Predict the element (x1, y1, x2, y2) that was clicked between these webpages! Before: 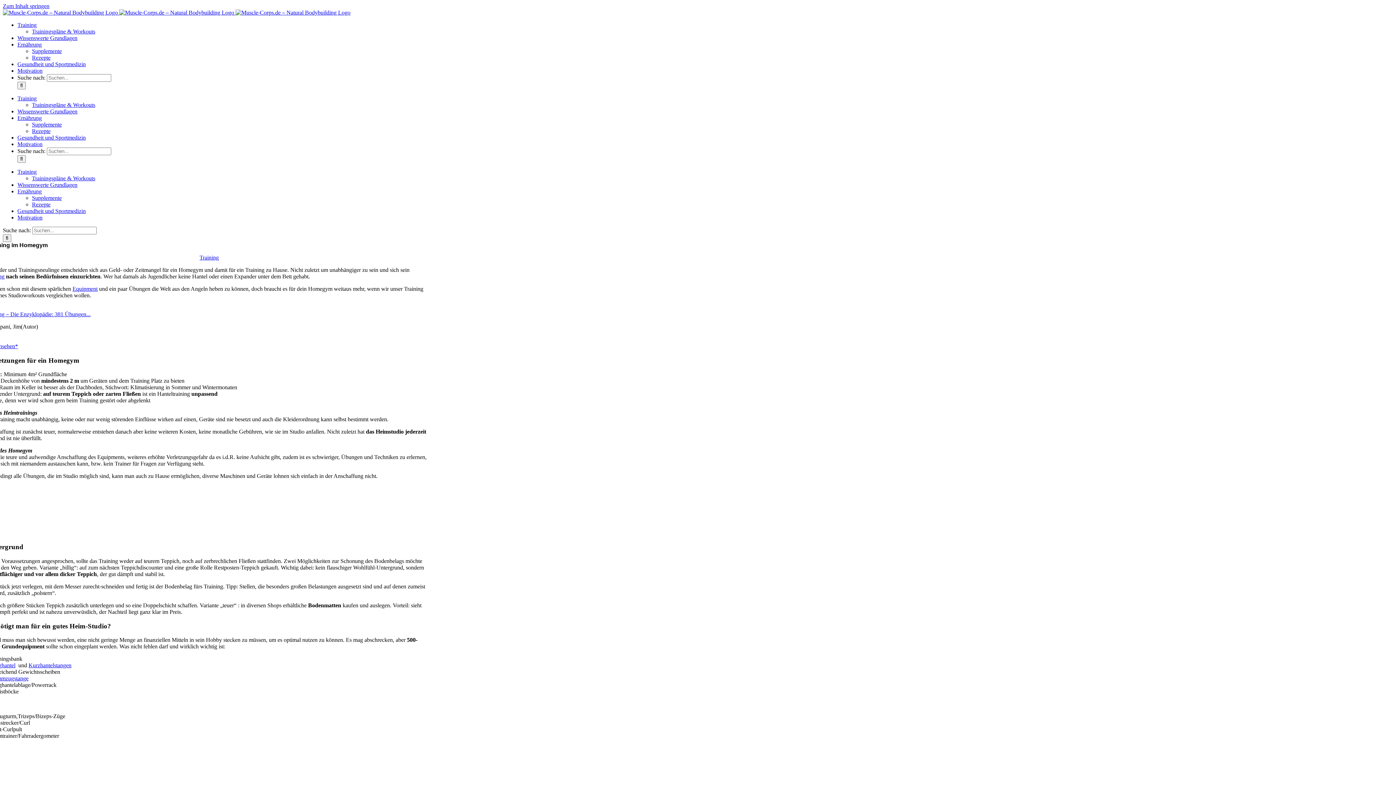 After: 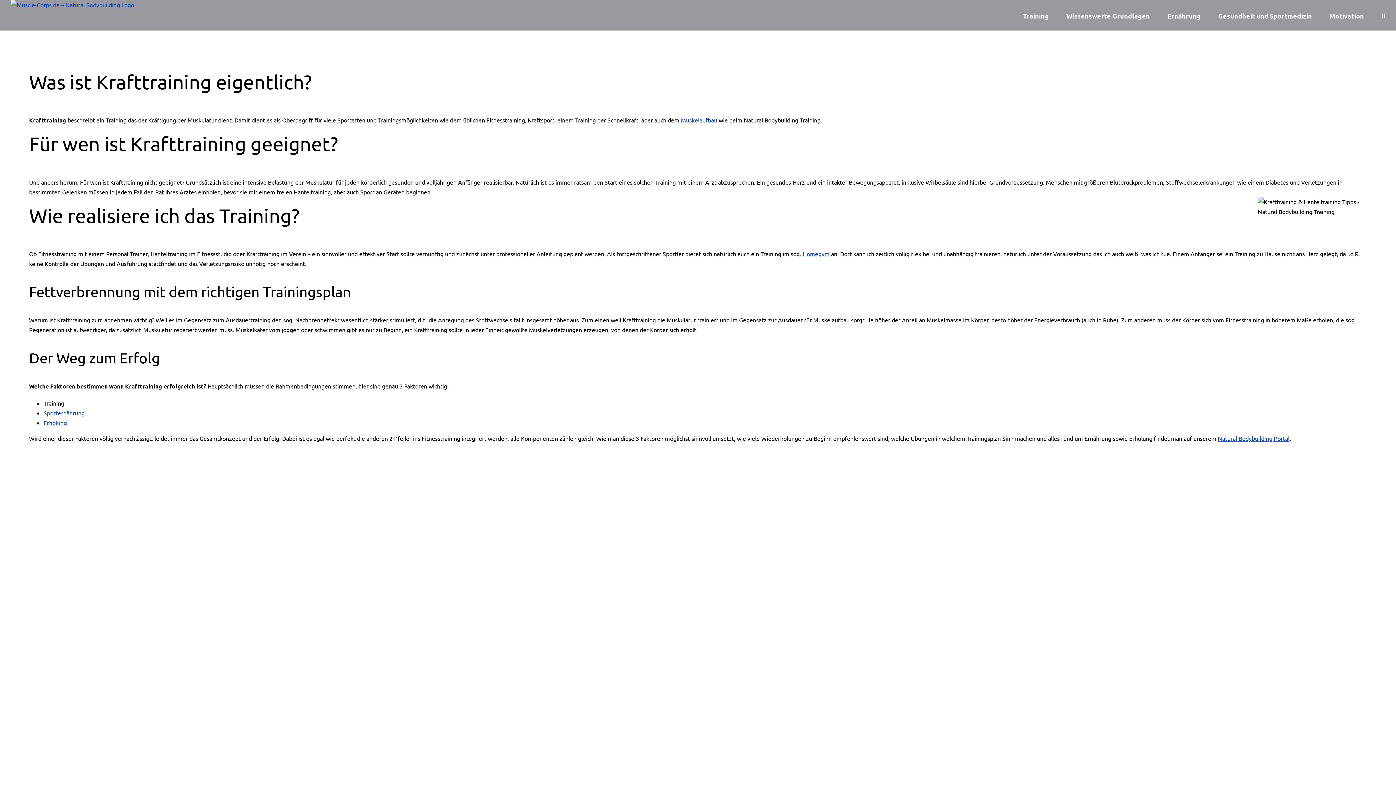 Action: bbox: (199, 254, 218, 260) label: Training